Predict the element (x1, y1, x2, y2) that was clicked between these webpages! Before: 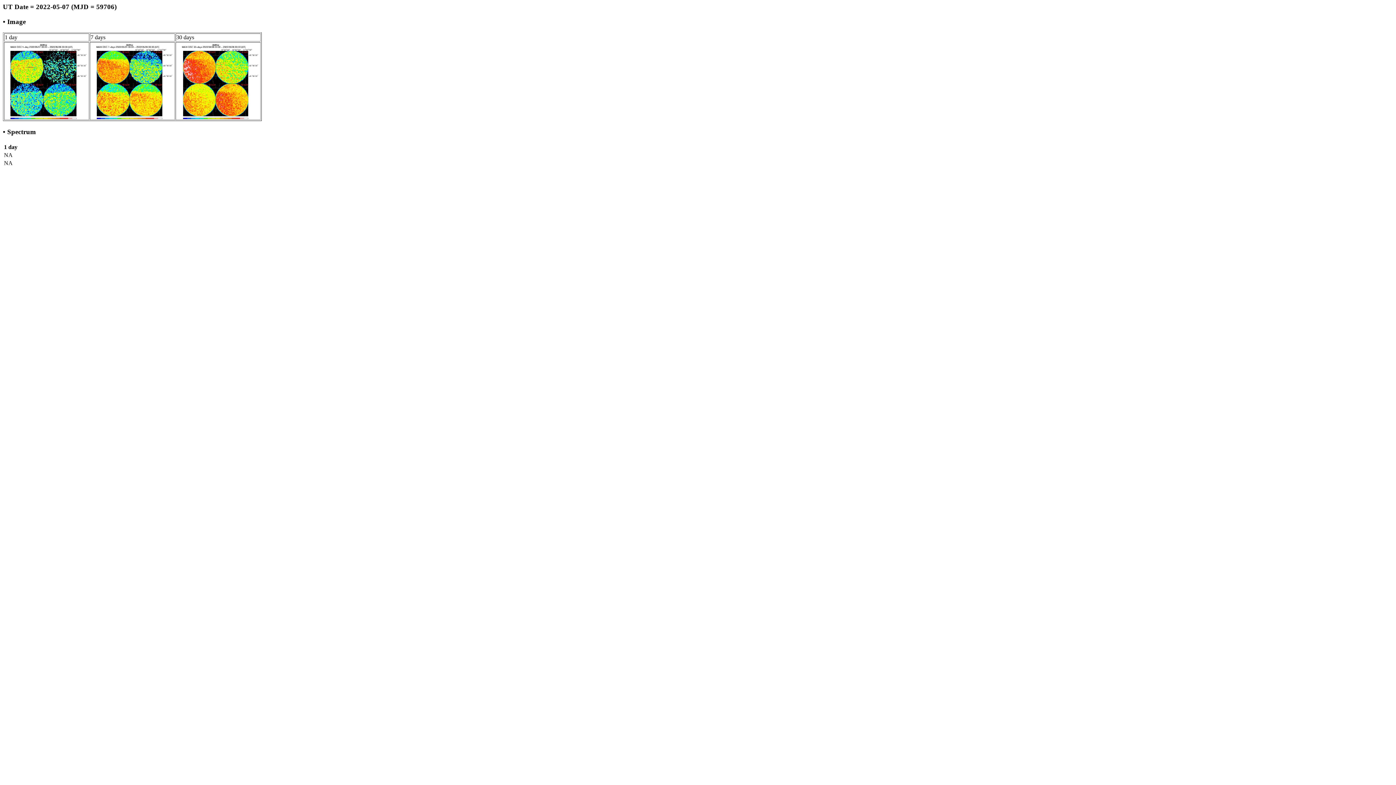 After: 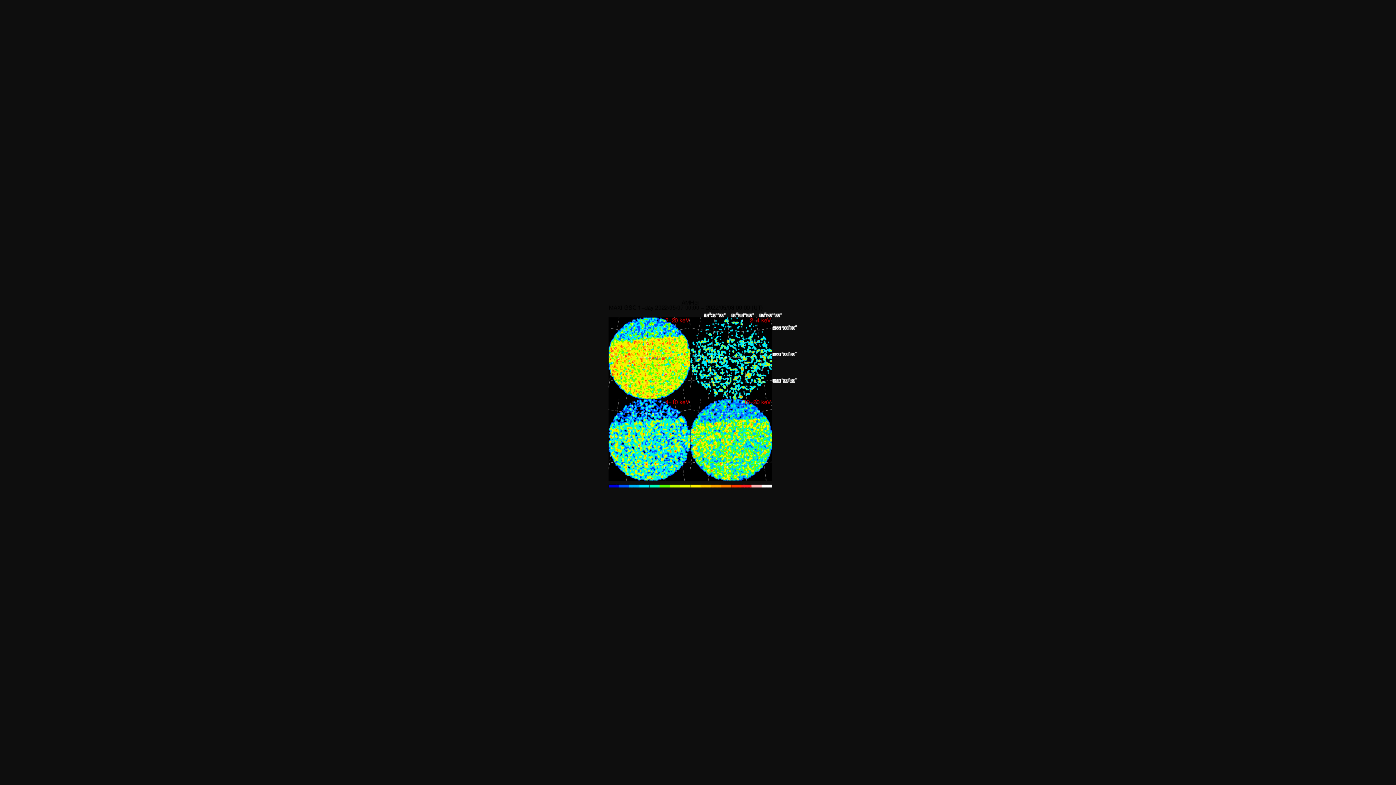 Action: bbox: (4, 114, 88, 120)